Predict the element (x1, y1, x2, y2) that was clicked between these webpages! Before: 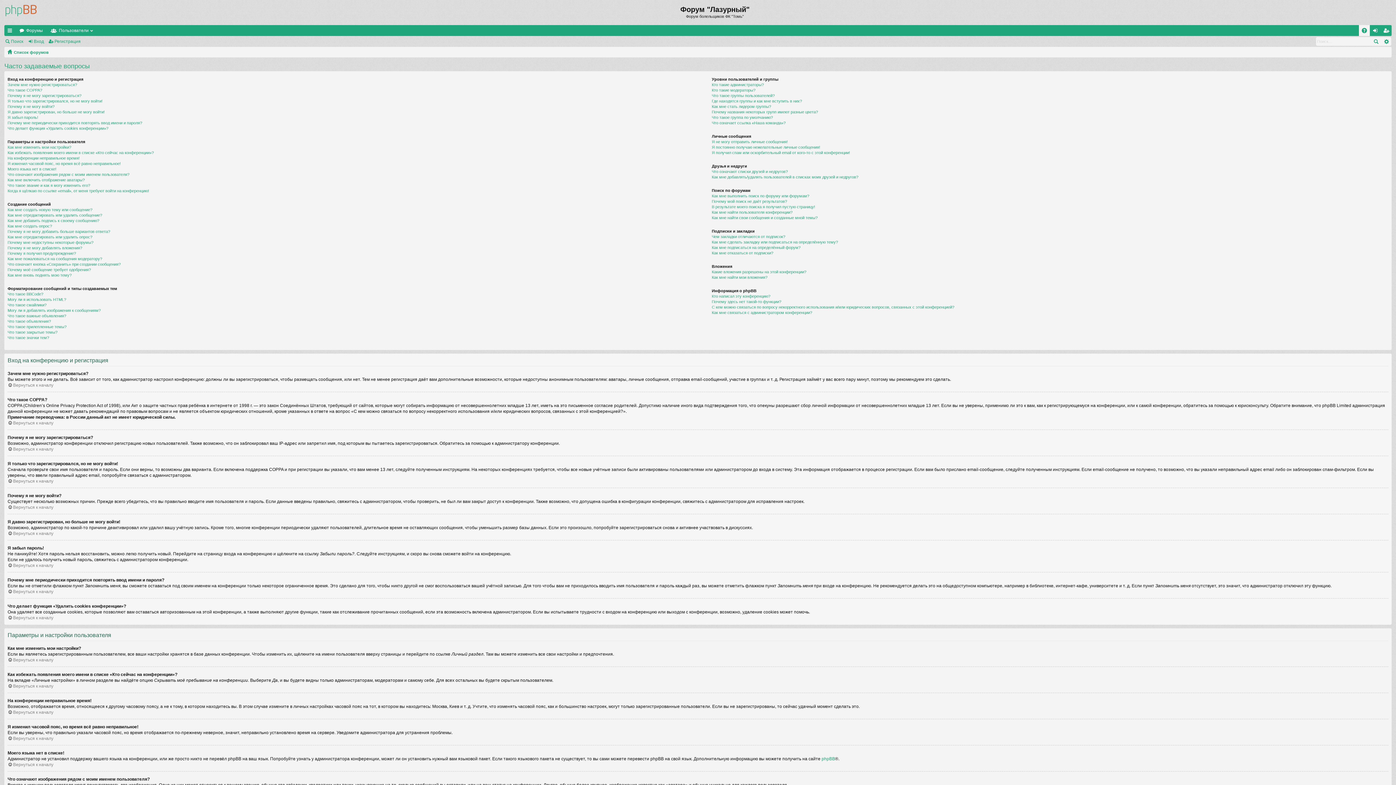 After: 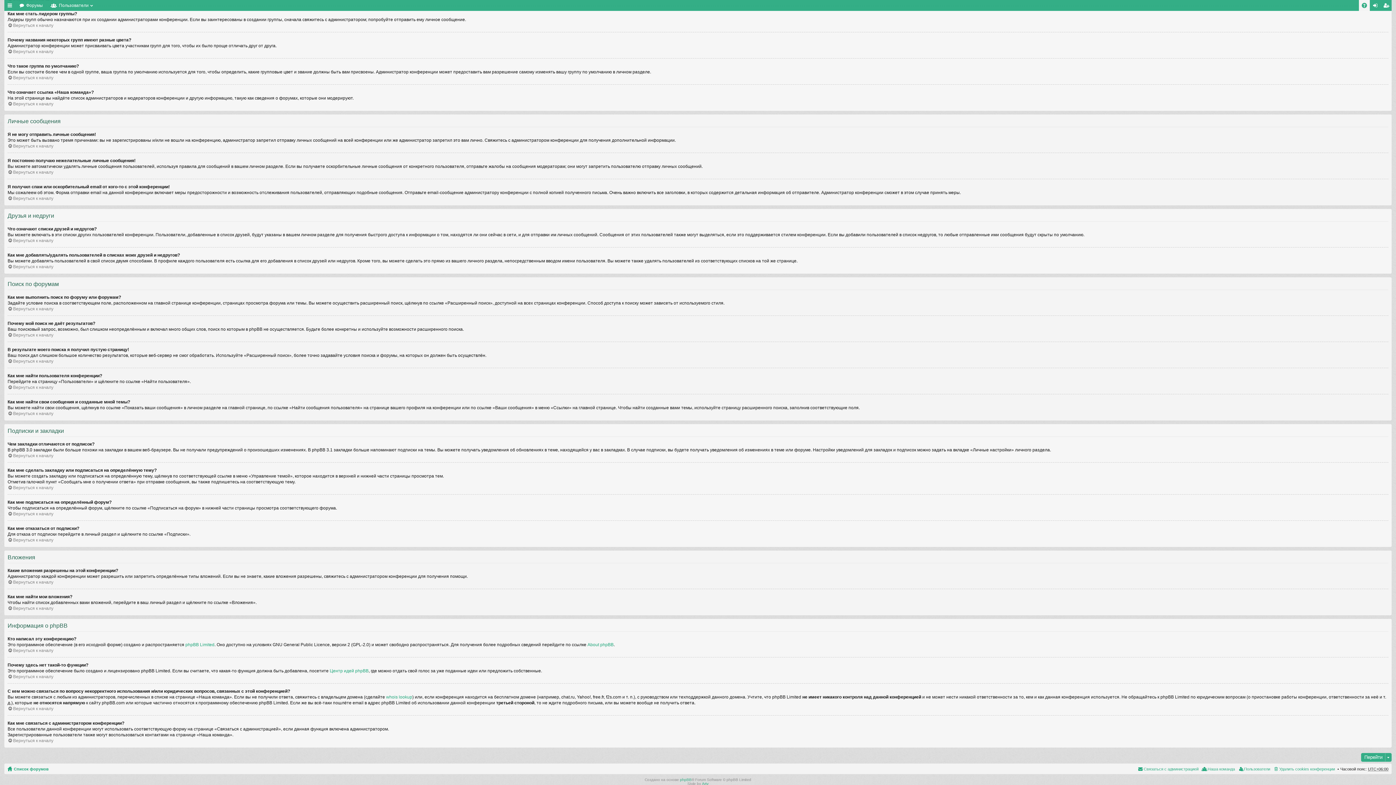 Action: bbox: (711, 210, 792, 214) label: Как мне найти пользователя конференции?